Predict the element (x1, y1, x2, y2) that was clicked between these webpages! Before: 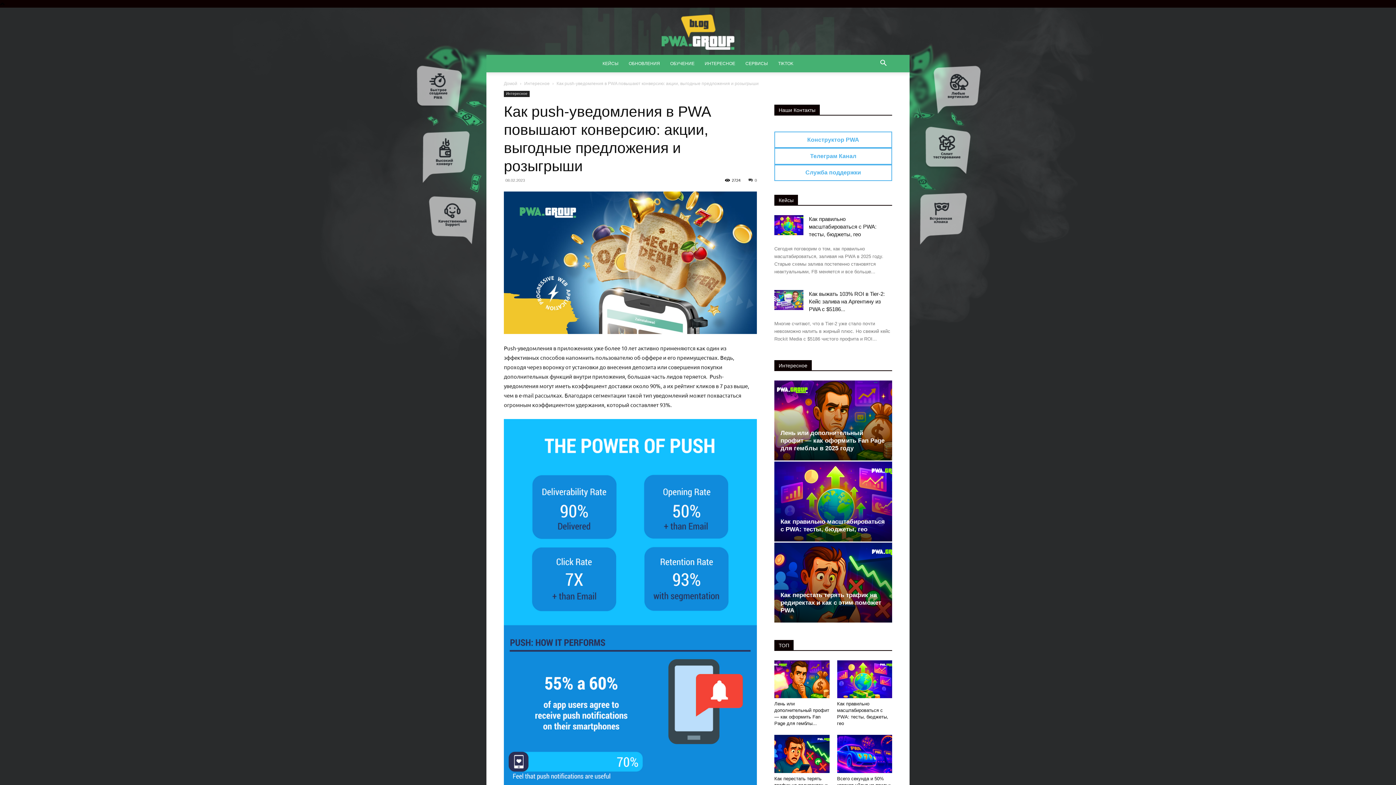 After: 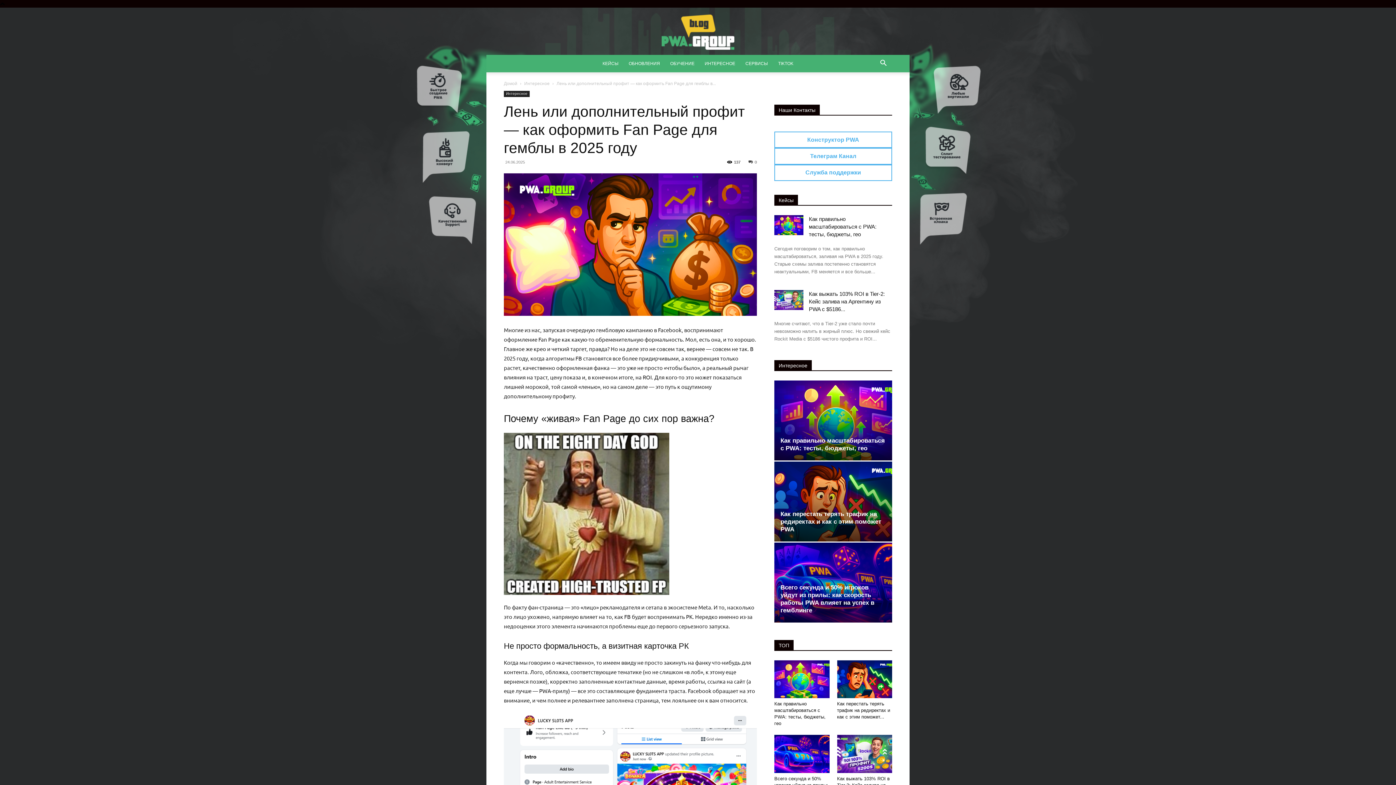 Action: bbox: (774, 660, 829, 698)